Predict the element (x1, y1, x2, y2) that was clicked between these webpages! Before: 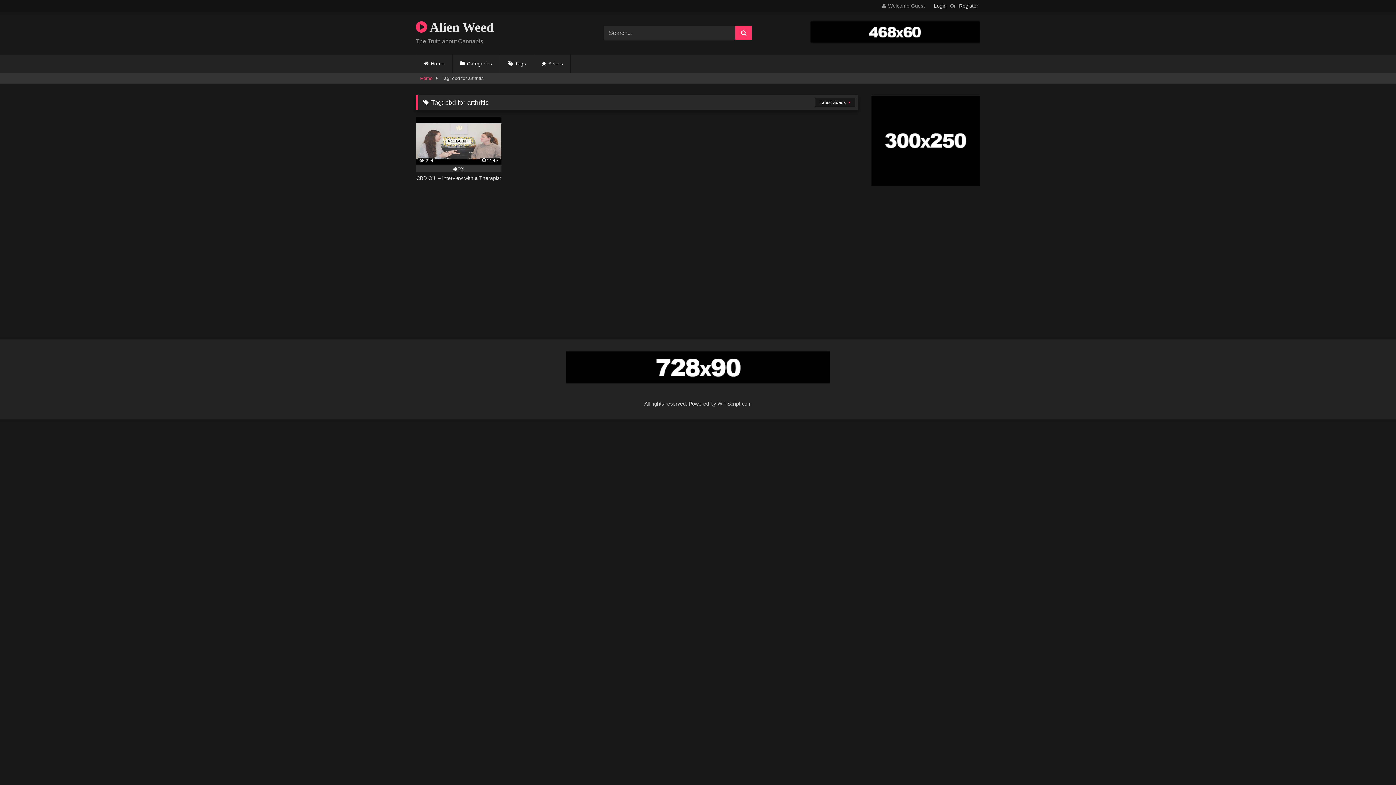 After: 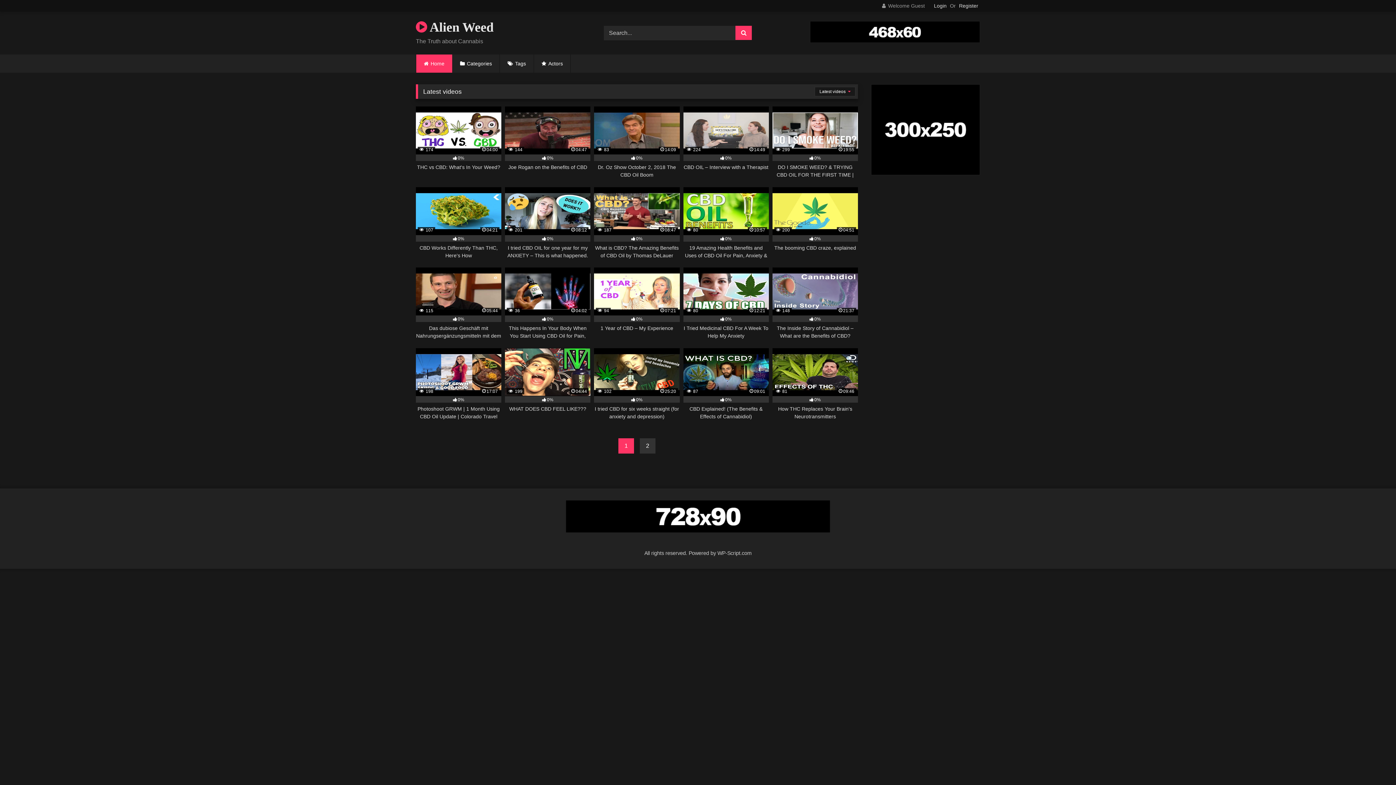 Action: label: Home bbox: (416, 54, 452, 72)